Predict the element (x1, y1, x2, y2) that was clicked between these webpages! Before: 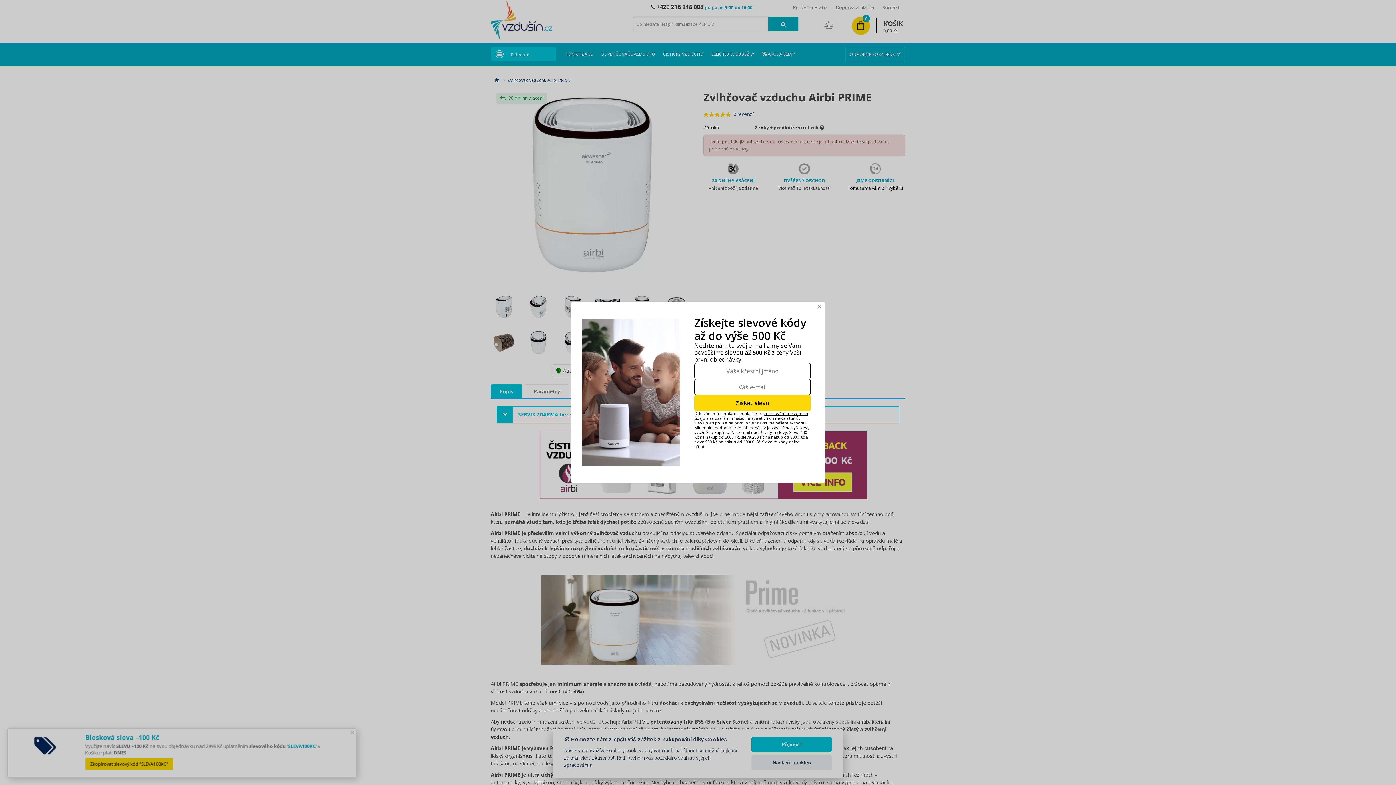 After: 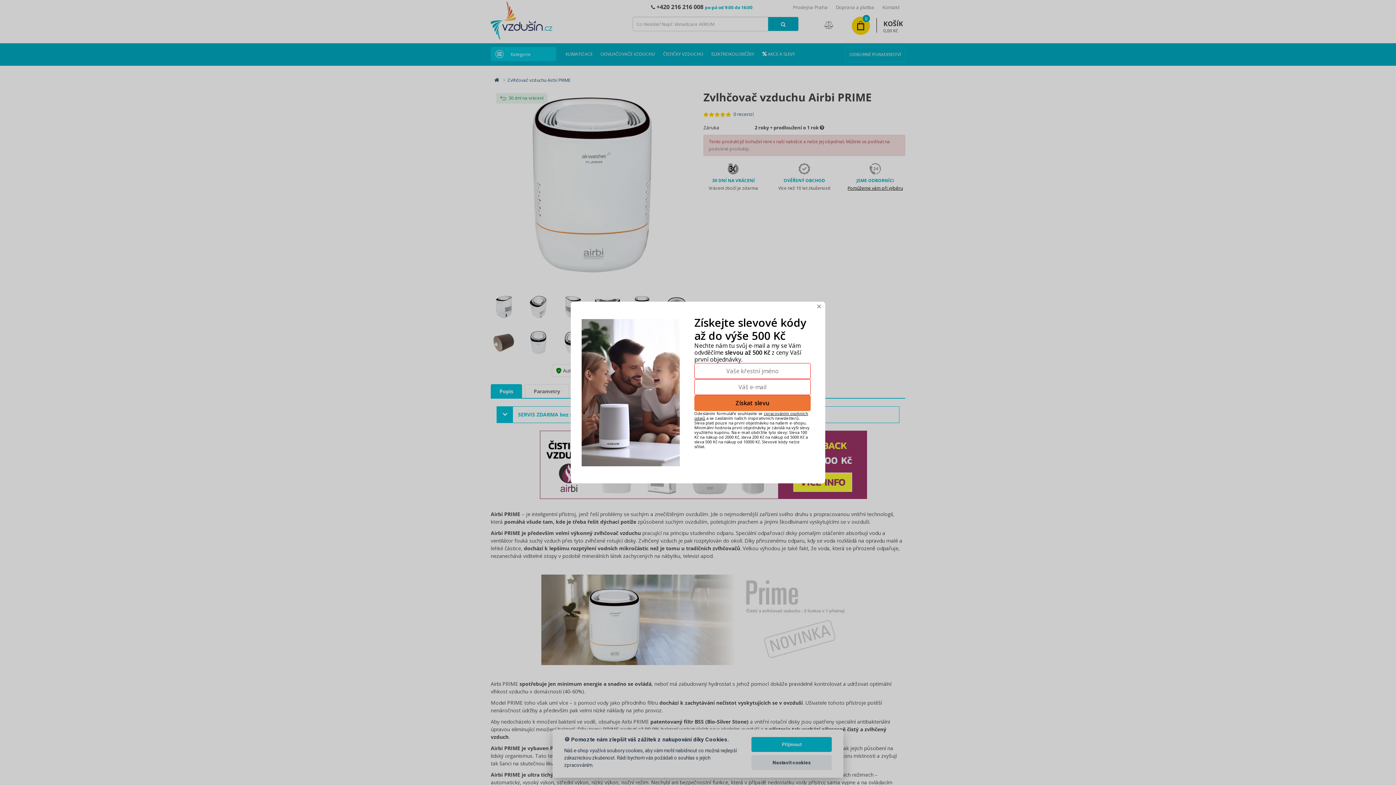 Action: label: Získat slevu bbox: (694, 395, 810, 411)